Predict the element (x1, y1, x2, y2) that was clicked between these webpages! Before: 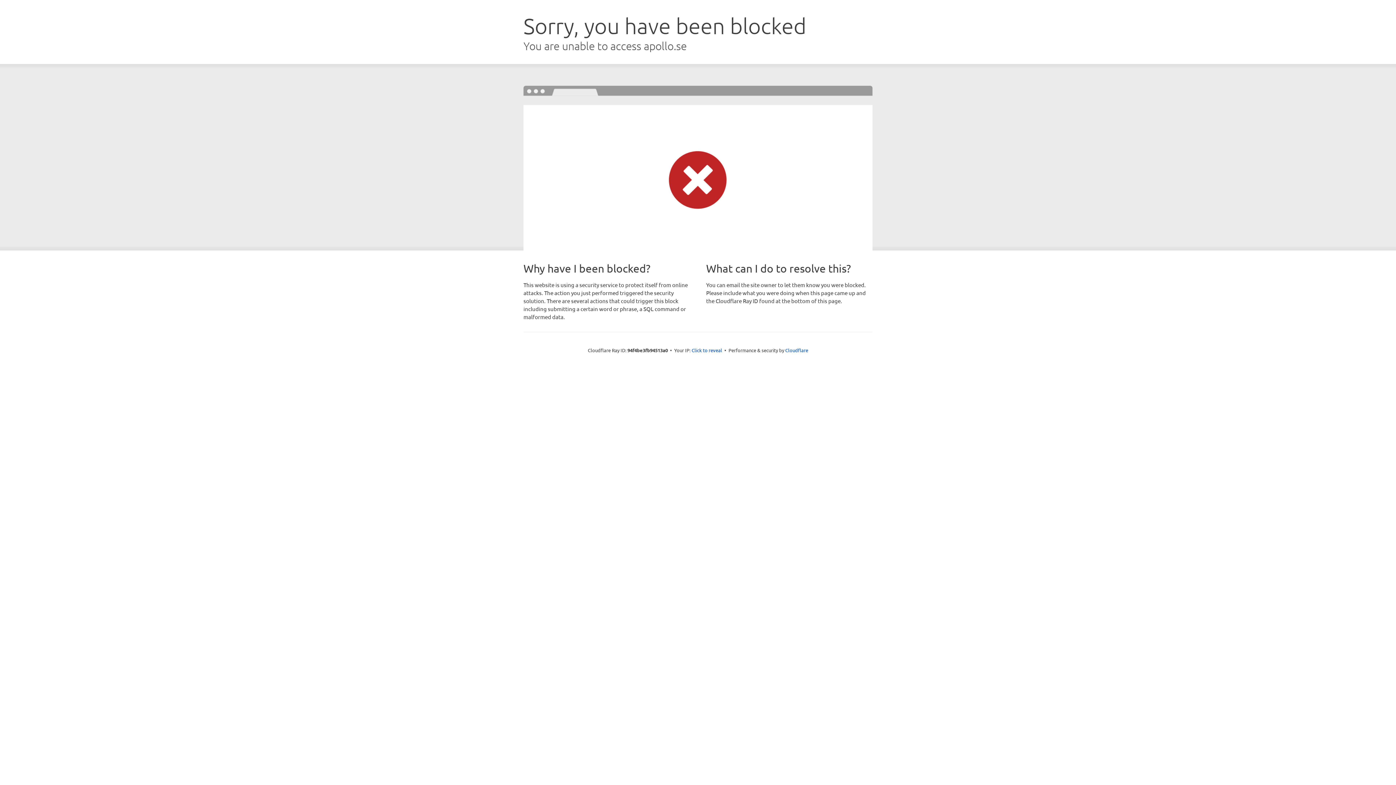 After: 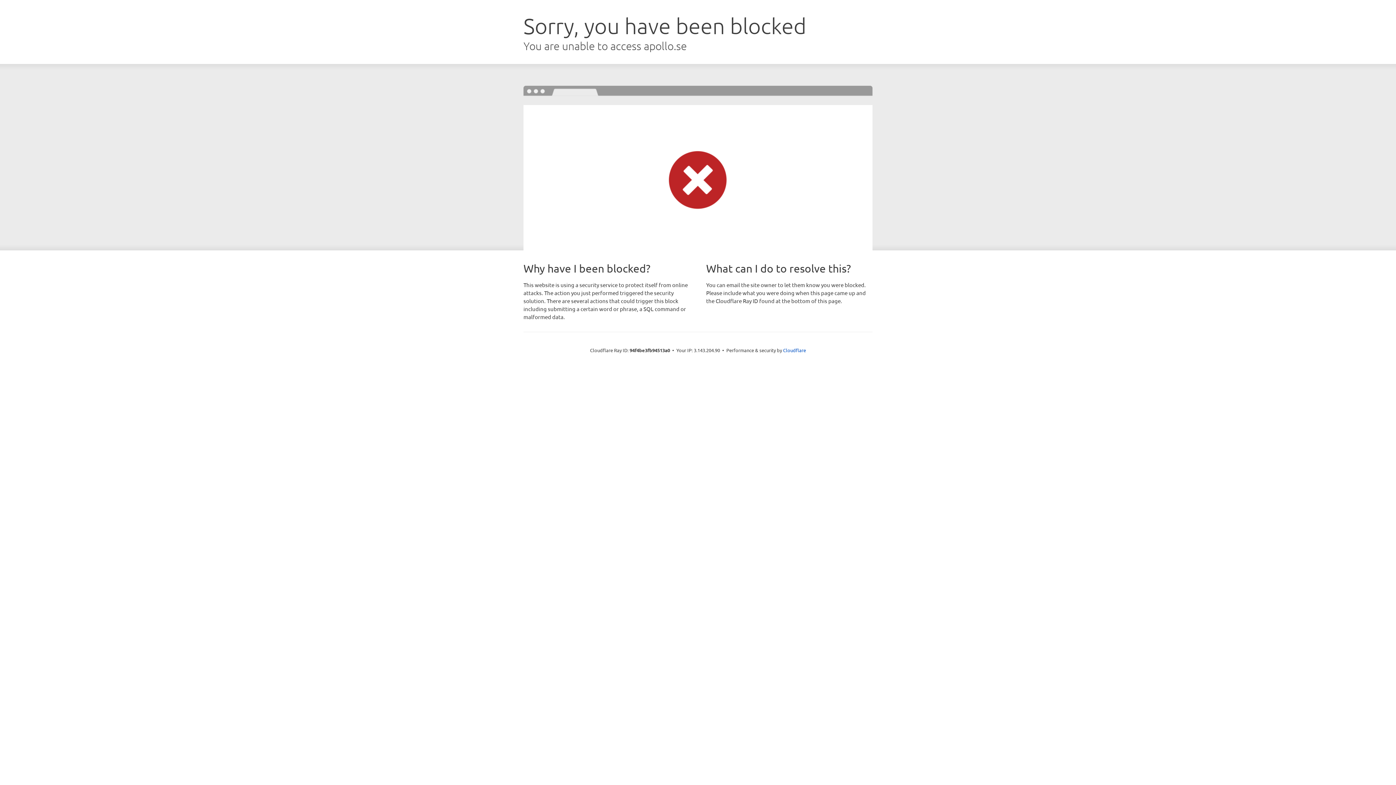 Action: label: Click to reveal bbox: (691, 346, 722, 353)